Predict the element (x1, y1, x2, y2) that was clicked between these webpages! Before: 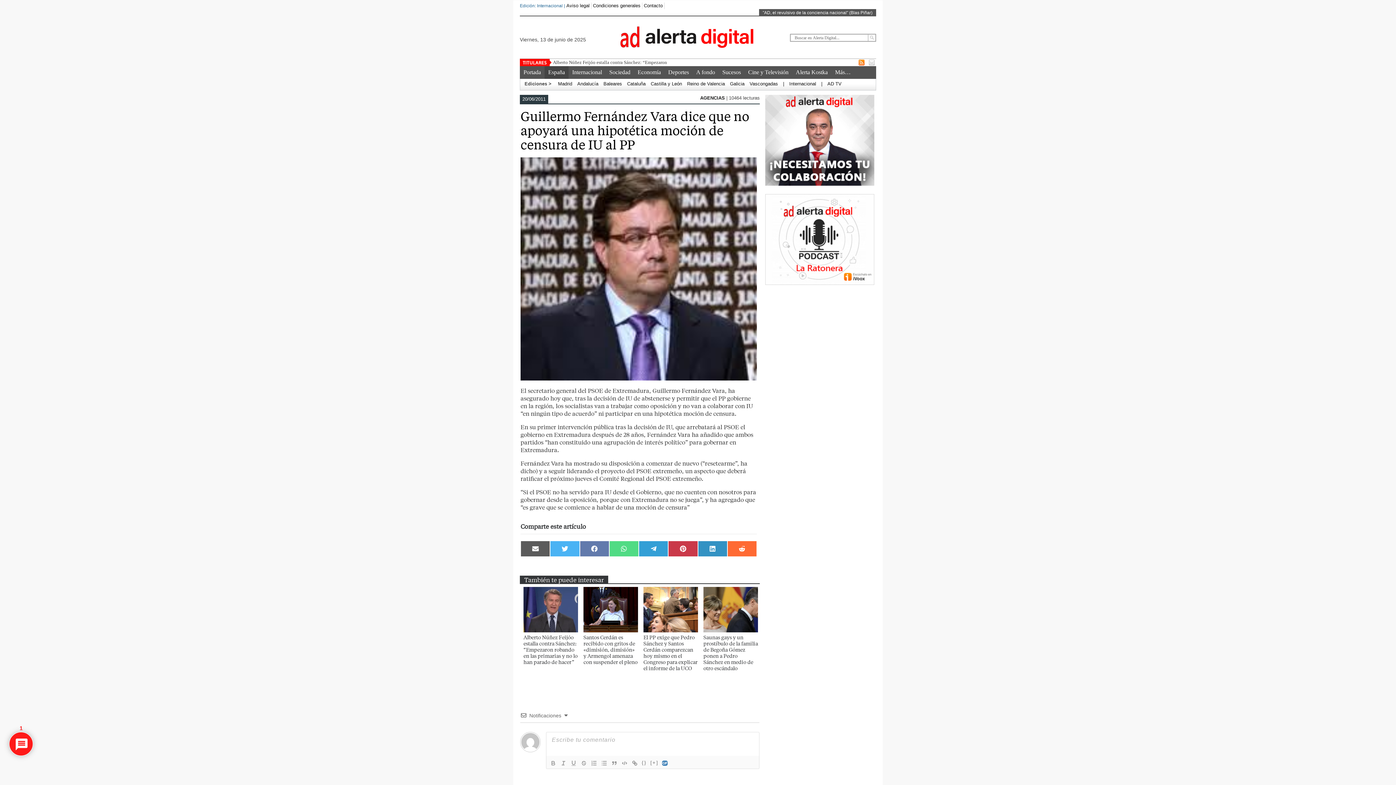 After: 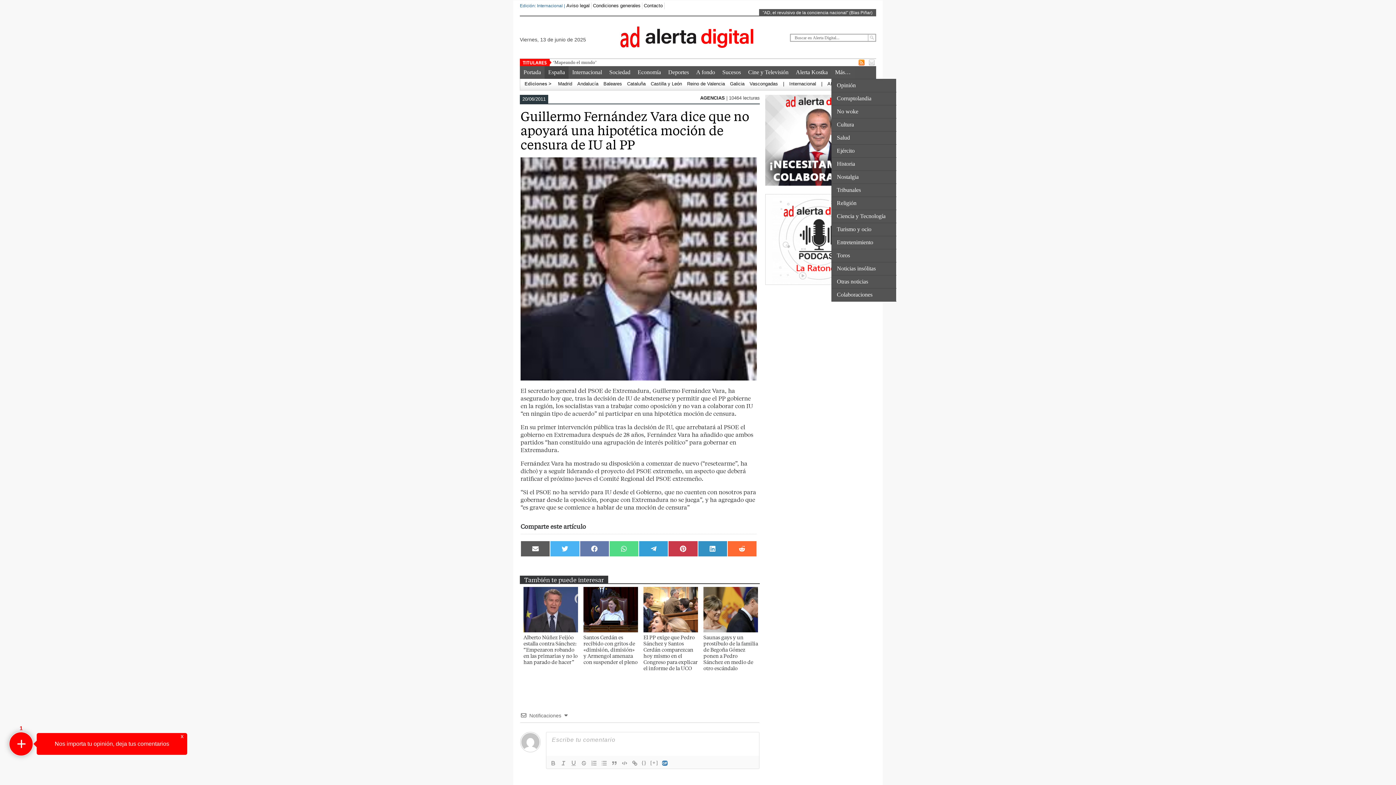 Action: label: Más… bbox: (831, 66, 854, 78)